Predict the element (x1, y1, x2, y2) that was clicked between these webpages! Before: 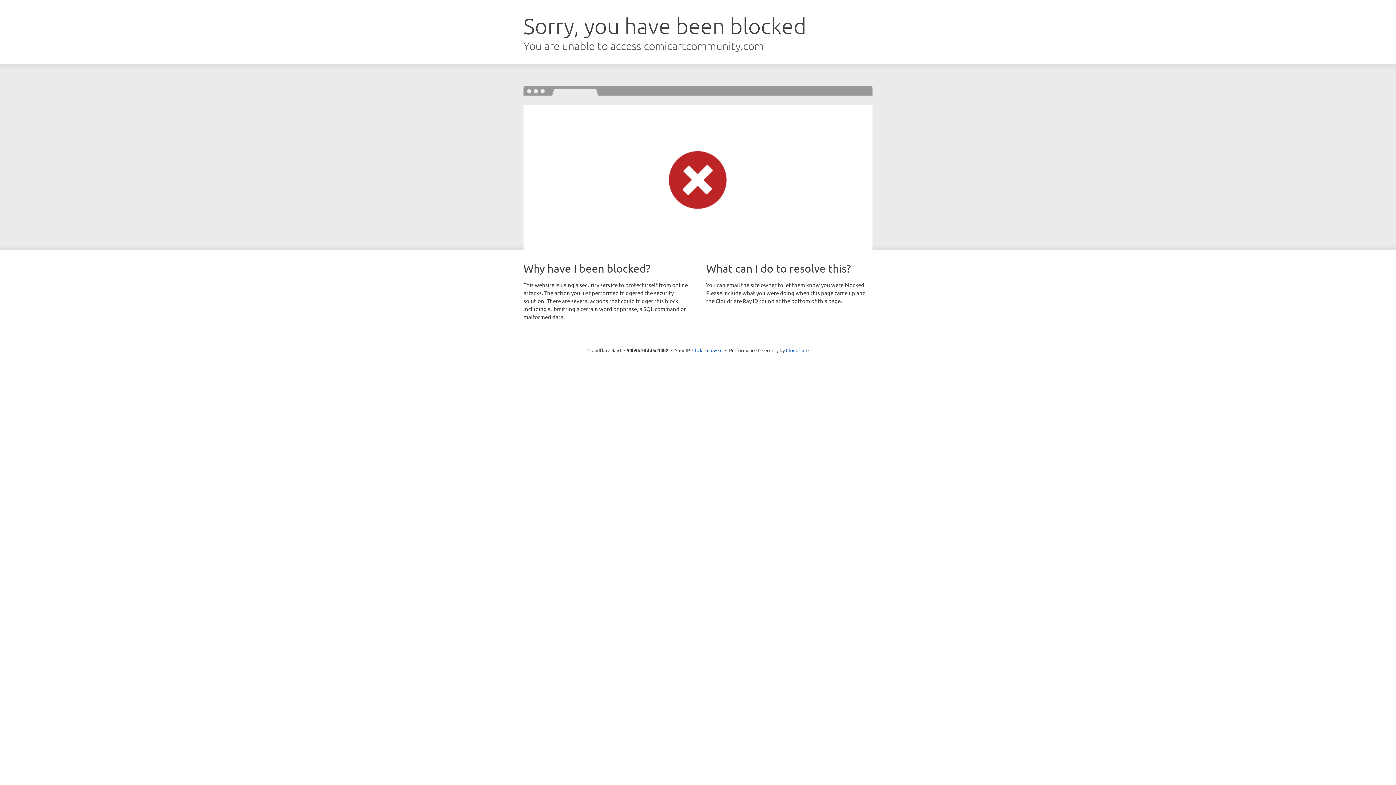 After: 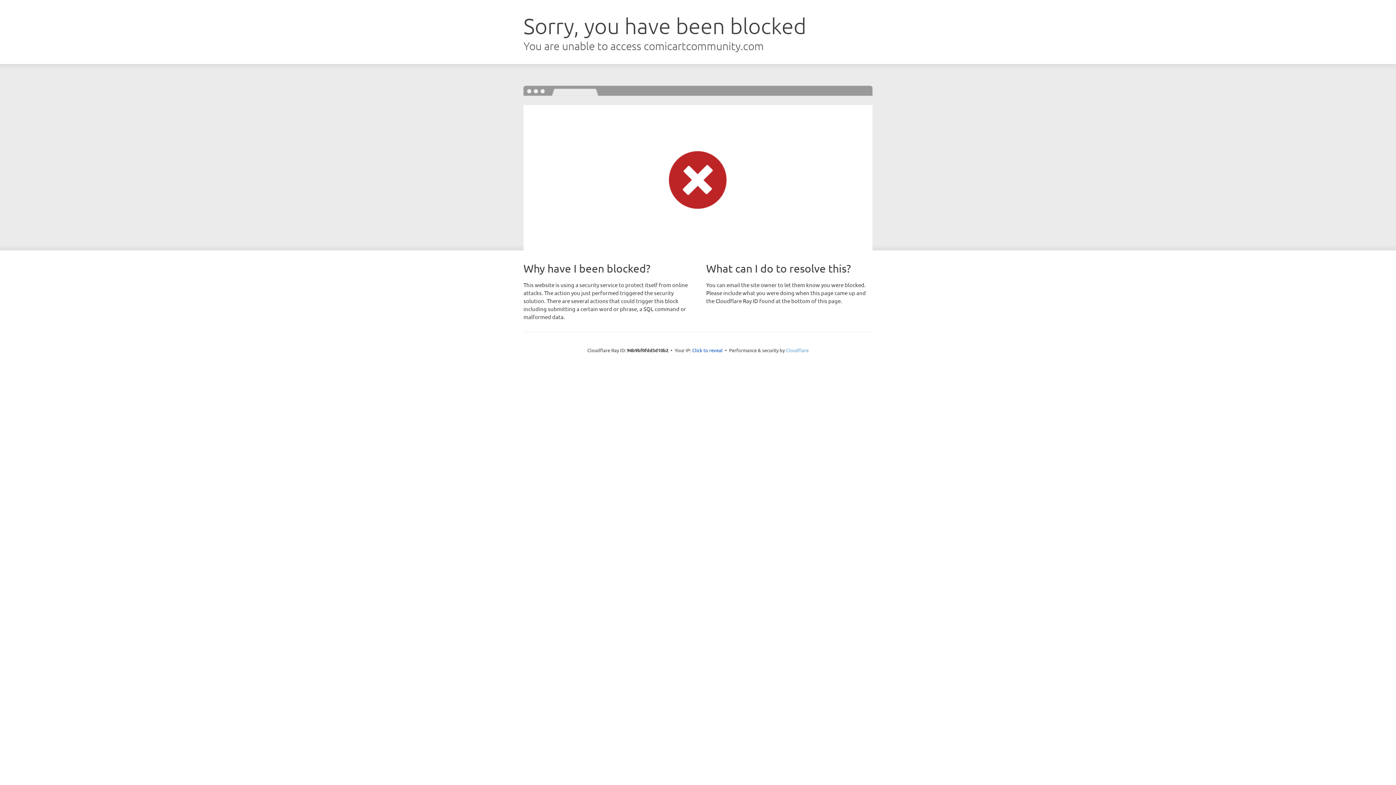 Action: label: Cloudflare bbox: (786, 347, 808, 353)